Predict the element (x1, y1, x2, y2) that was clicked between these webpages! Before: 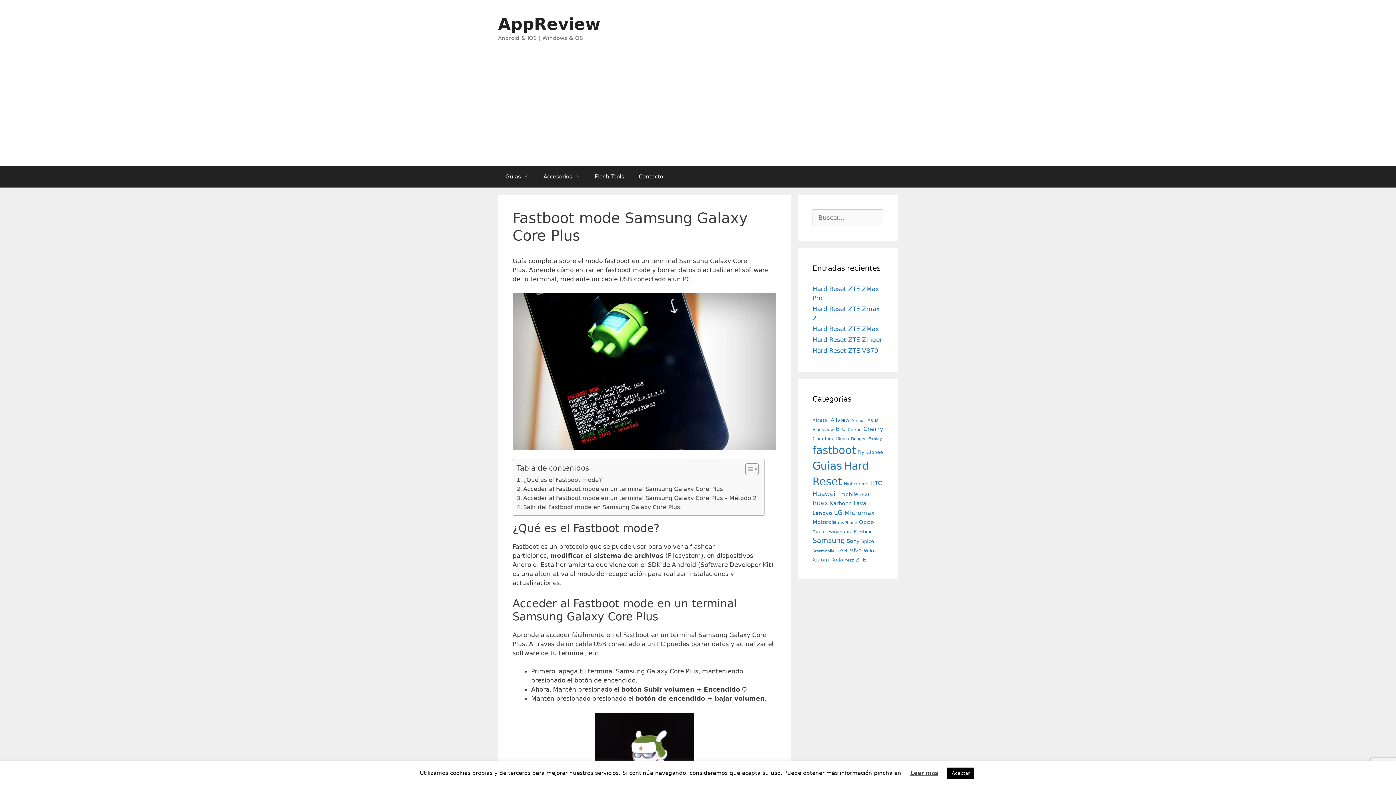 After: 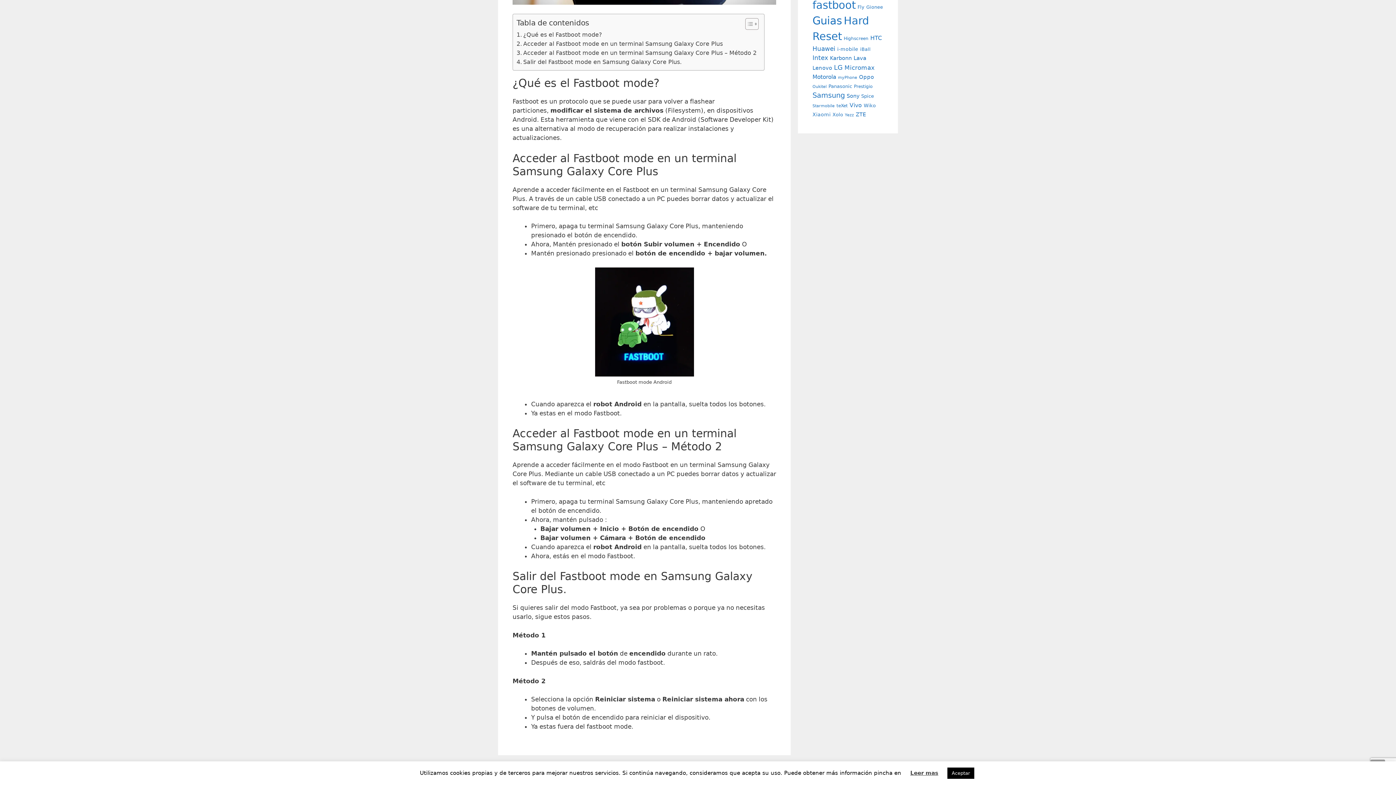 Action: label: Salir del Fastboot mode en Samsung Galaxy Core Plus. bbox: (516, 503, 681, 512)